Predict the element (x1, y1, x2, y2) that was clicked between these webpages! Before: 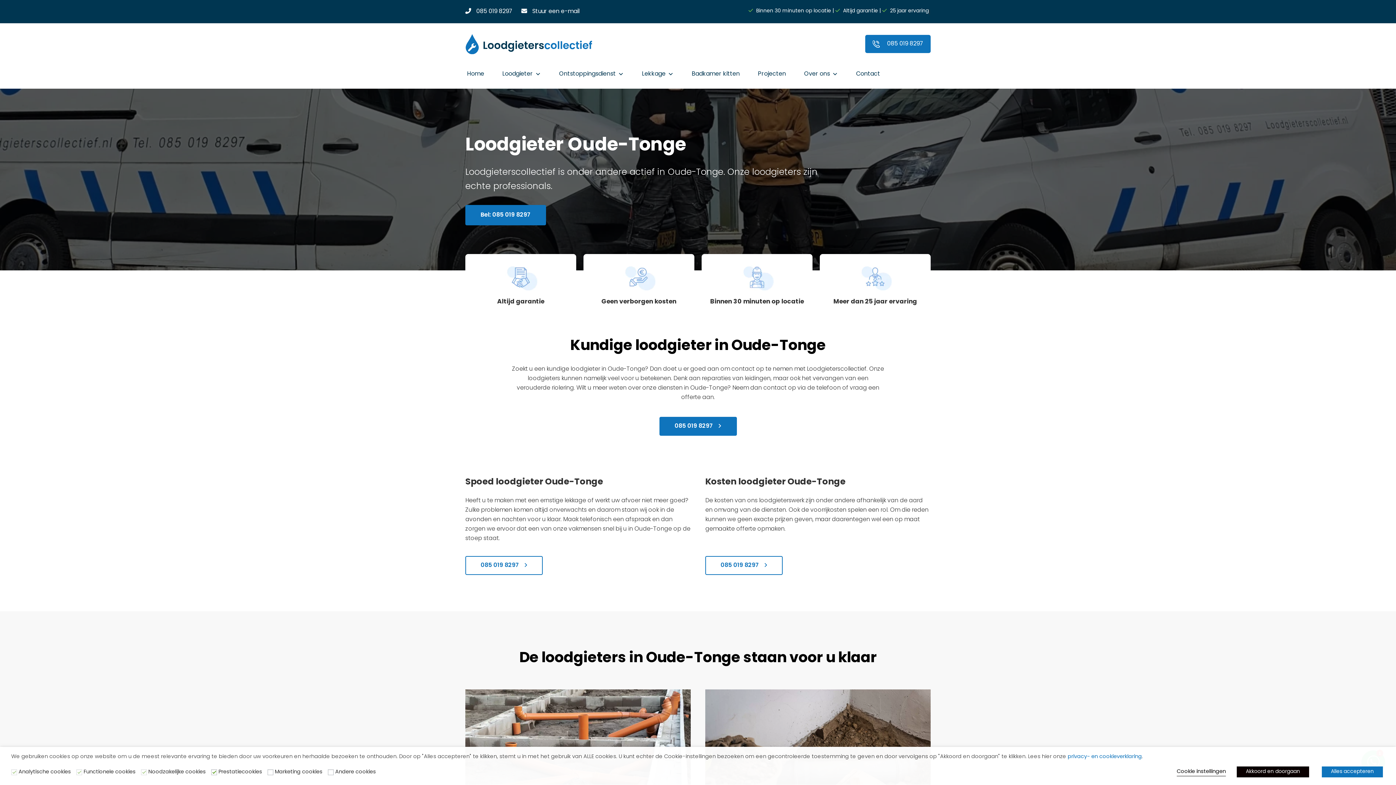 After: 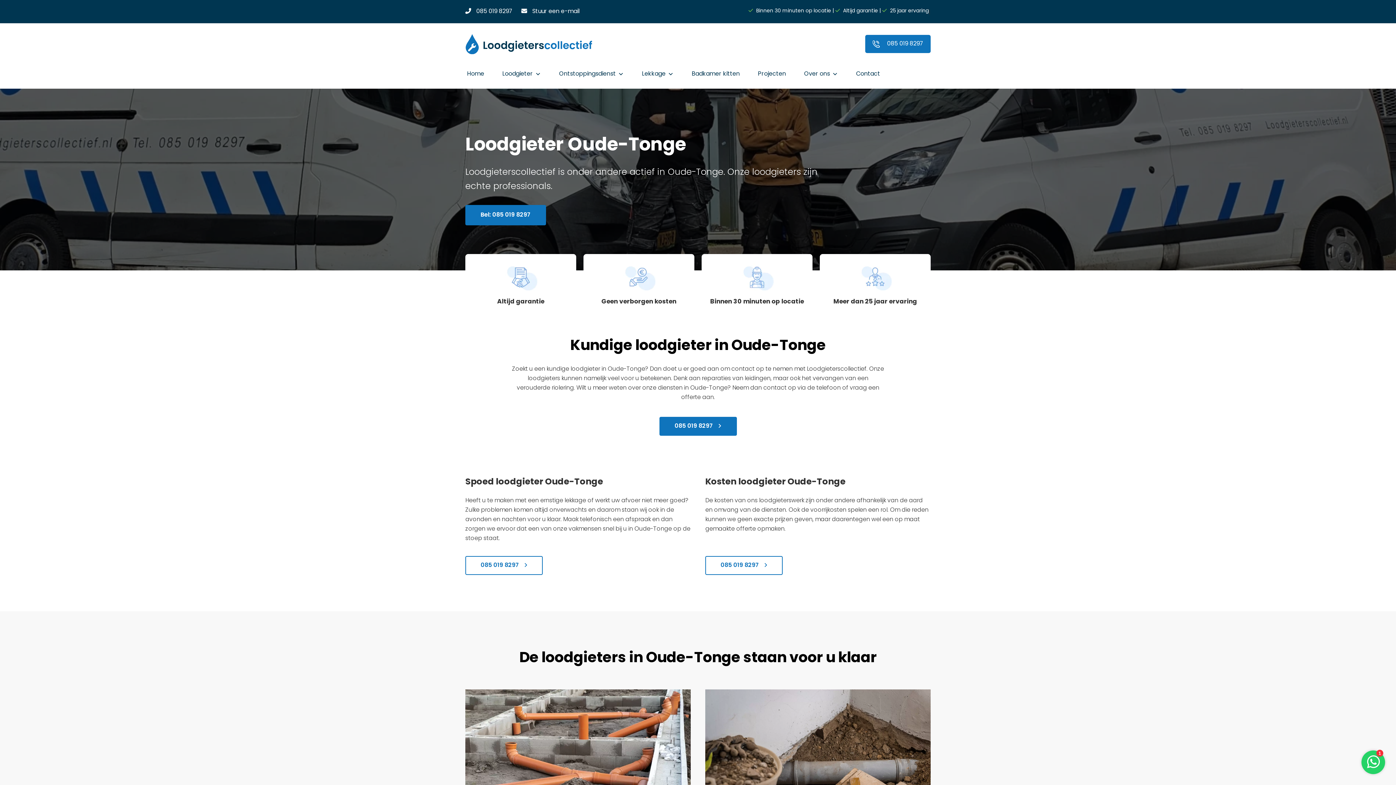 Action: bbox: (1237, 766, 1309, 777) label: Akkoord en doorgaan